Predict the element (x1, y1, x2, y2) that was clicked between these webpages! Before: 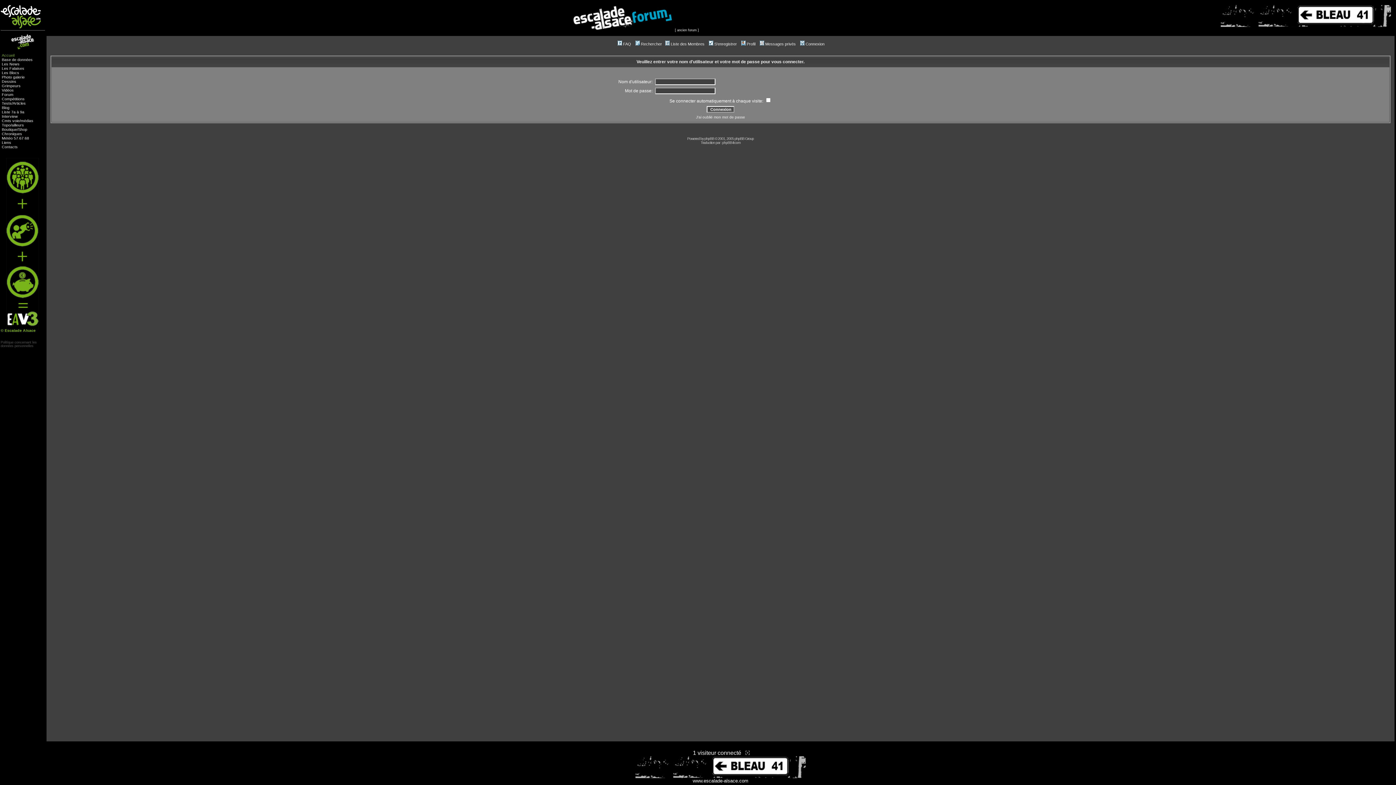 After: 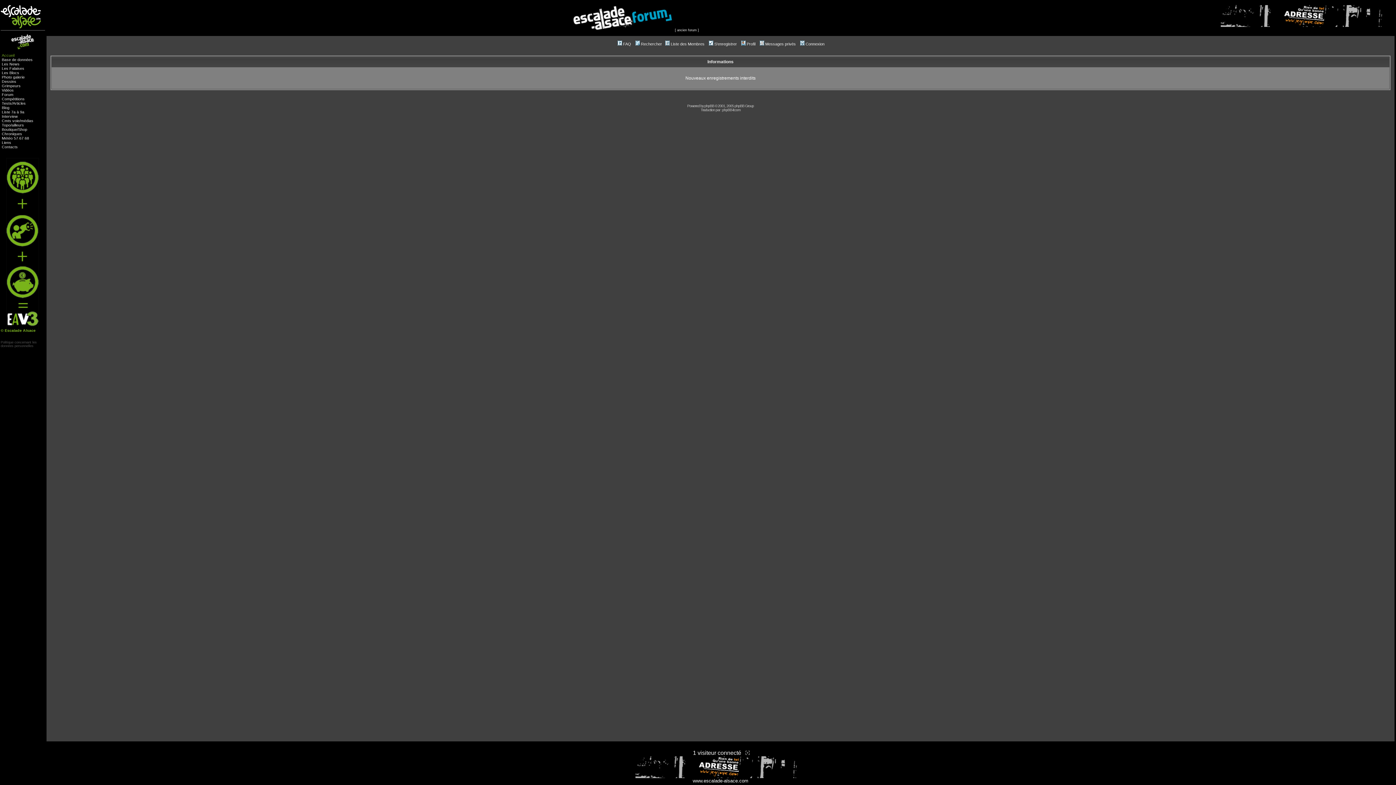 Action: bbox: (708, 41, 737, 46) label: S'enregistrer